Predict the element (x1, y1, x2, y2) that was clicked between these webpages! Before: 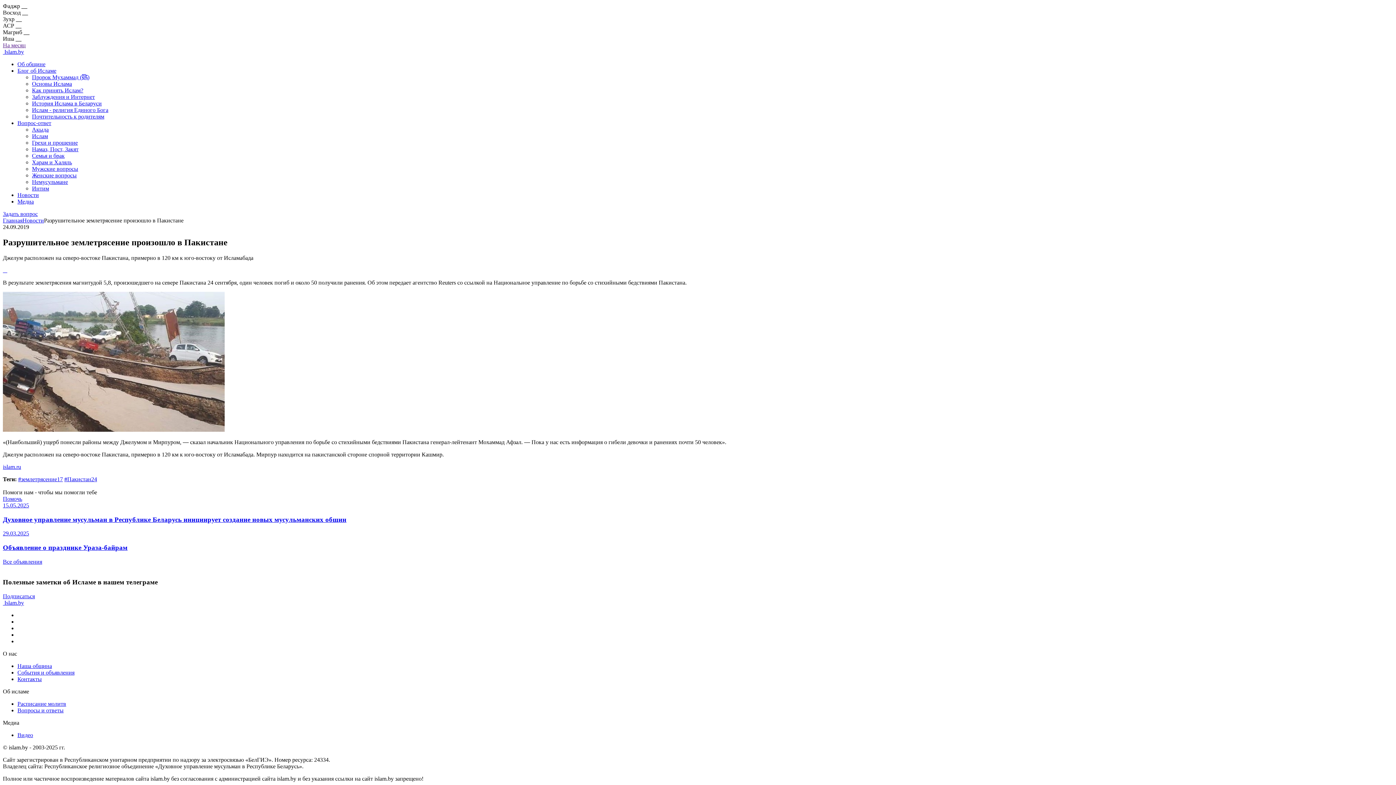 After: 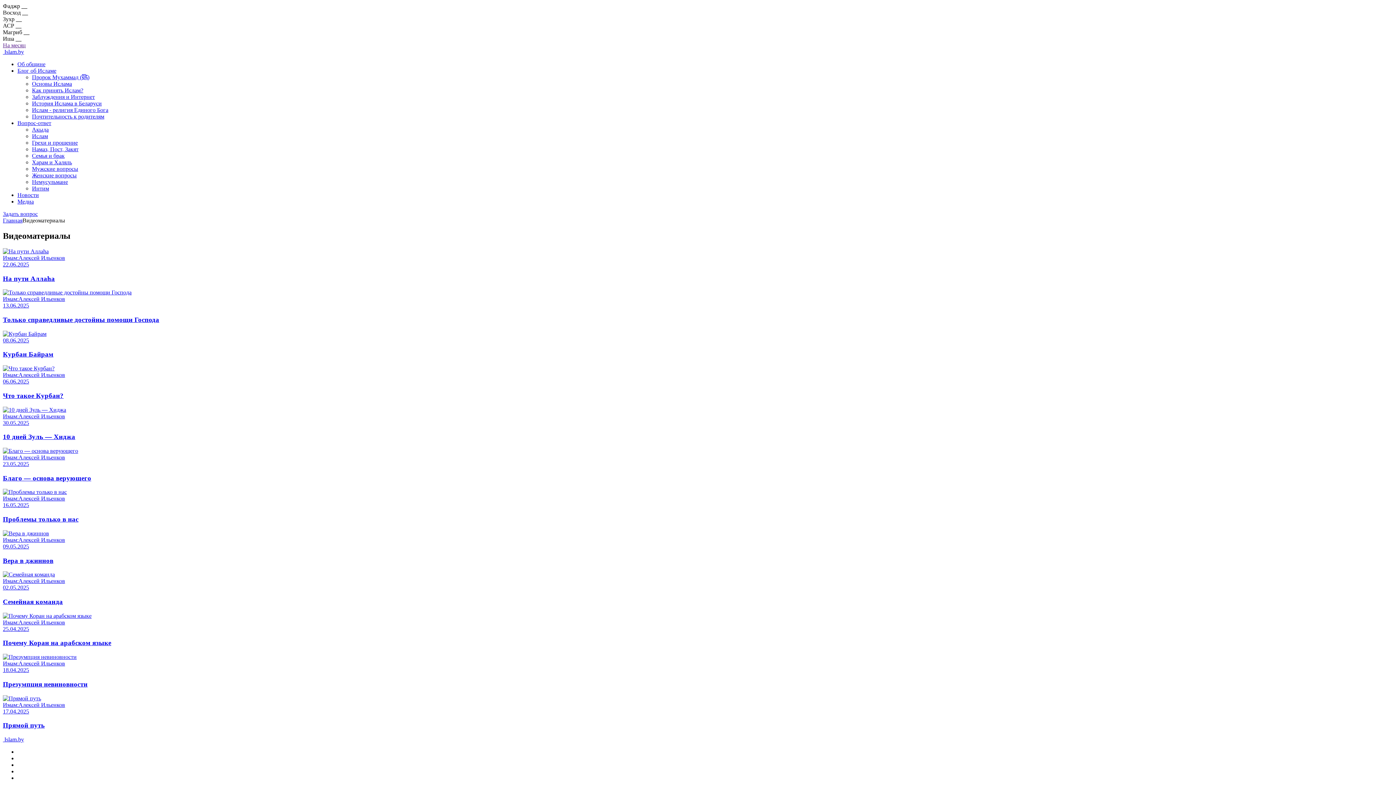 Action: label: Видео bbox: (17, 732, 33, 738)